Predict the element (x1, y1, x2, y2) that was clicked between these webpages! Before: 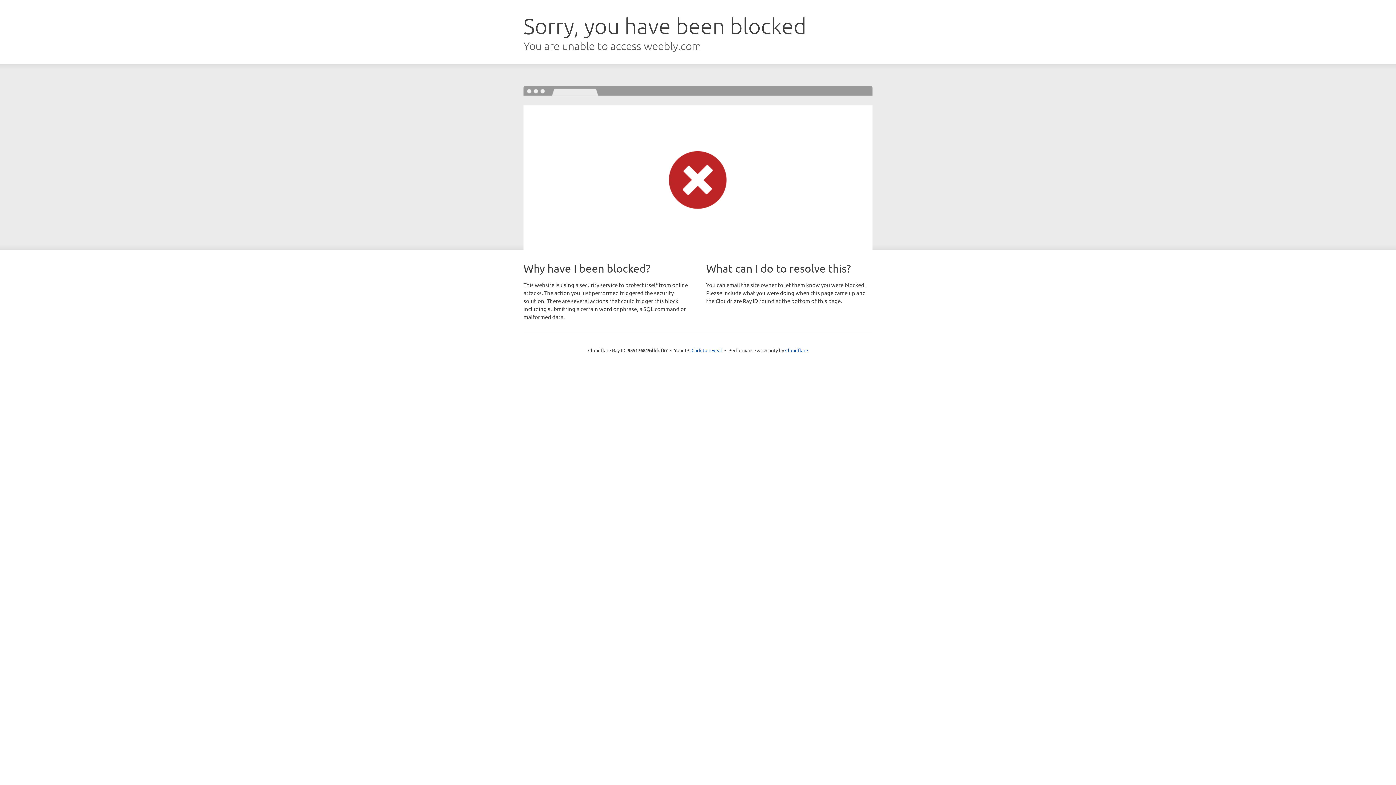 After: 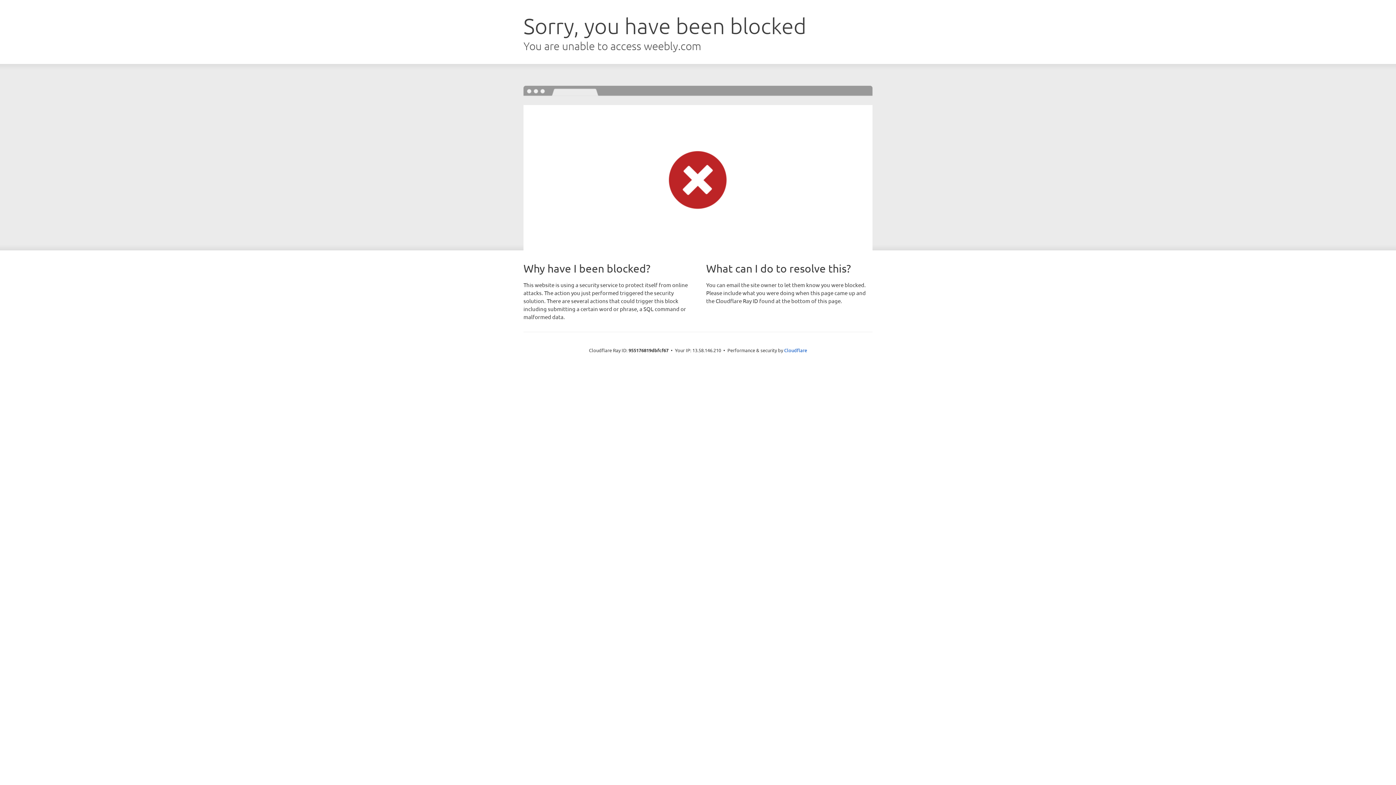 Action: label: Click to reveal bbox: (691, 346, 722, 353)